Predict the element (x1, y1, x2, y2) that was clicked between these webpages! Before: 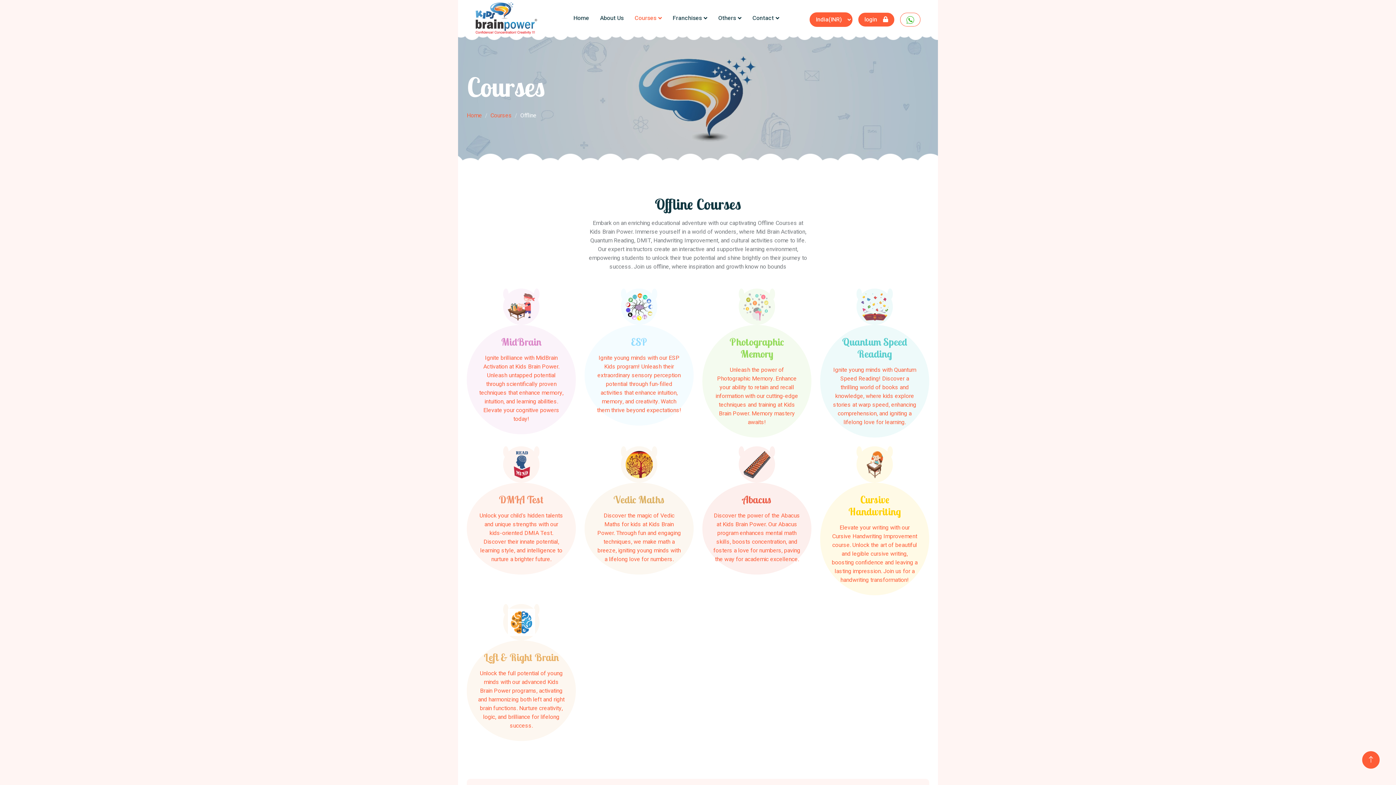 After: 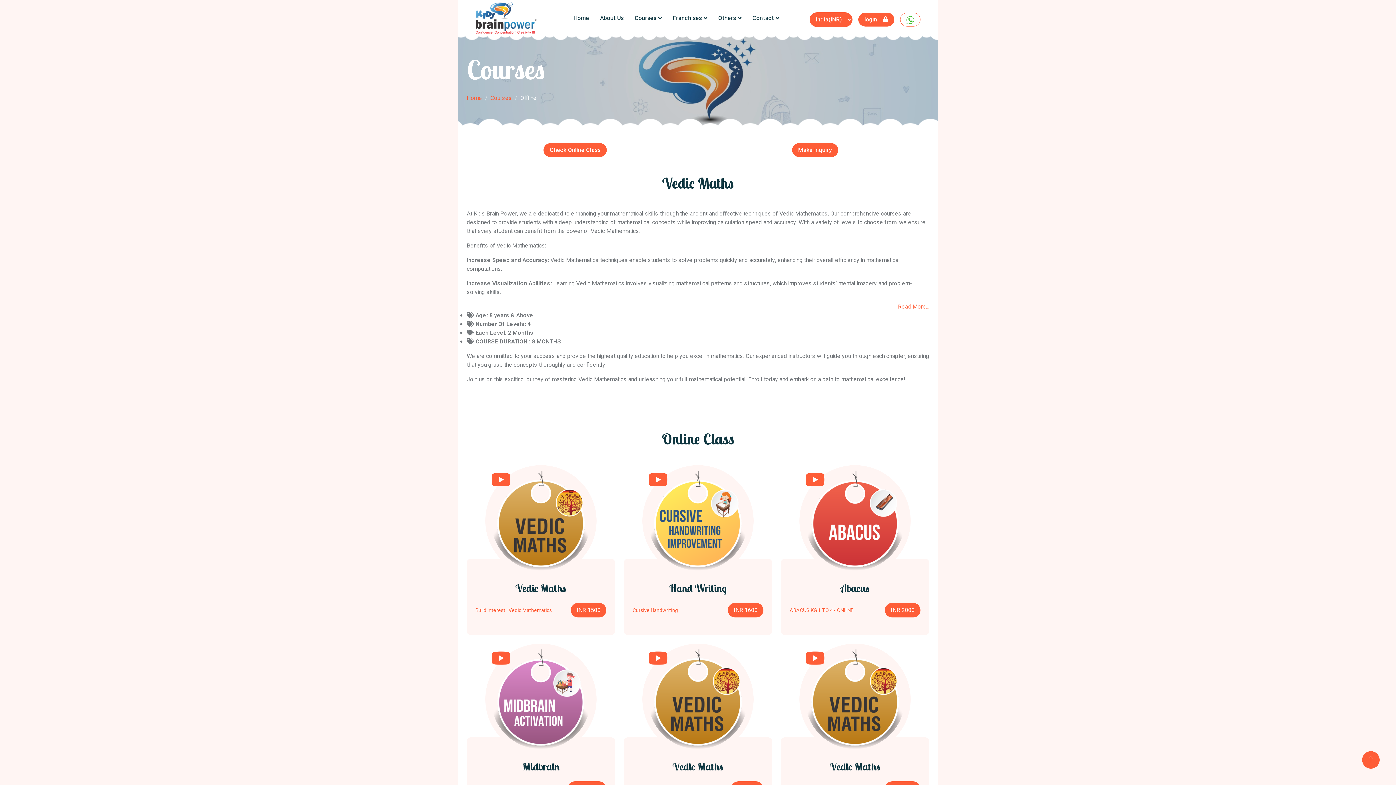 Action: bbox: (584, 446, 693, 574) label: Vedic Maths

Discover the magic of Vedic Maths for kids at Kids Brain Power. Through fun and engaging techniques, we make math a breeze, igniting young minds with a lifelong love for numbers.